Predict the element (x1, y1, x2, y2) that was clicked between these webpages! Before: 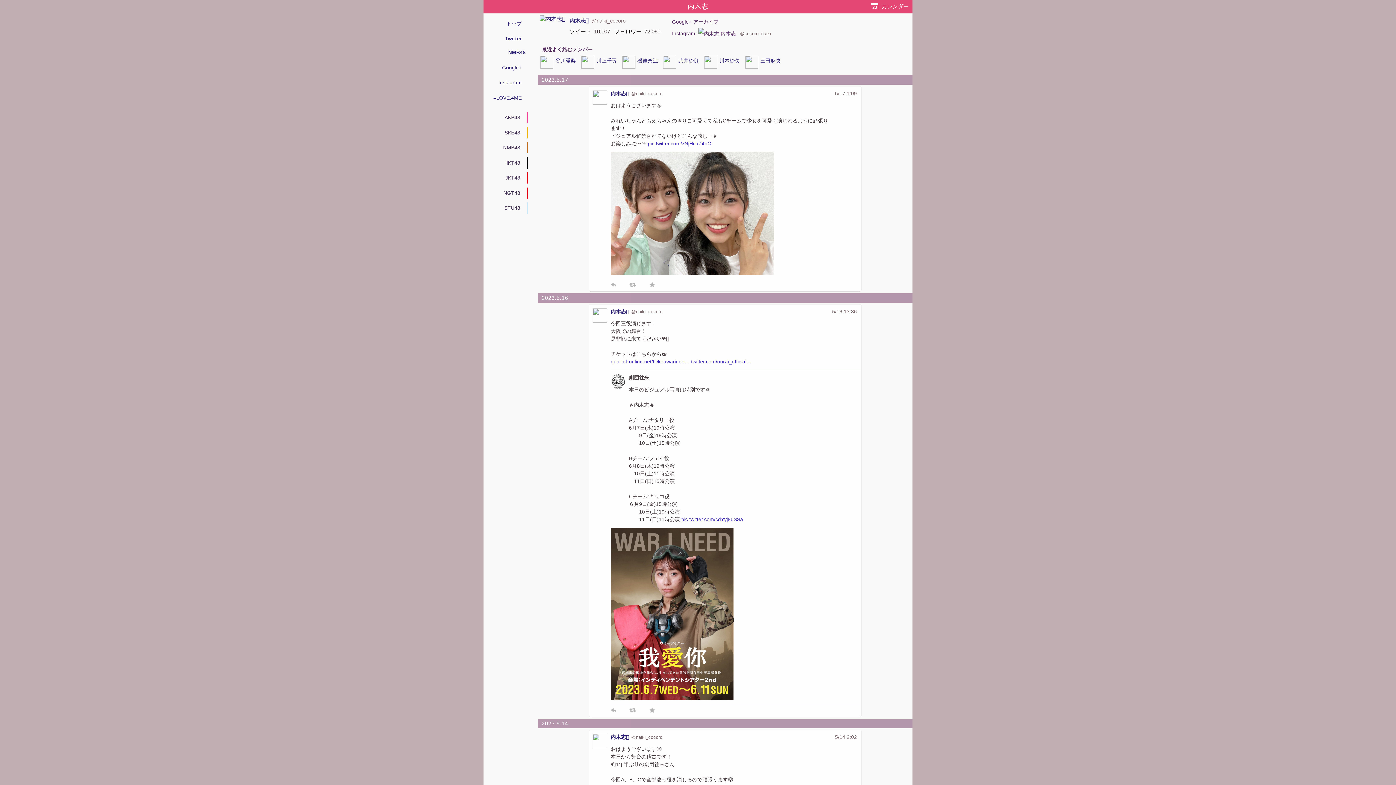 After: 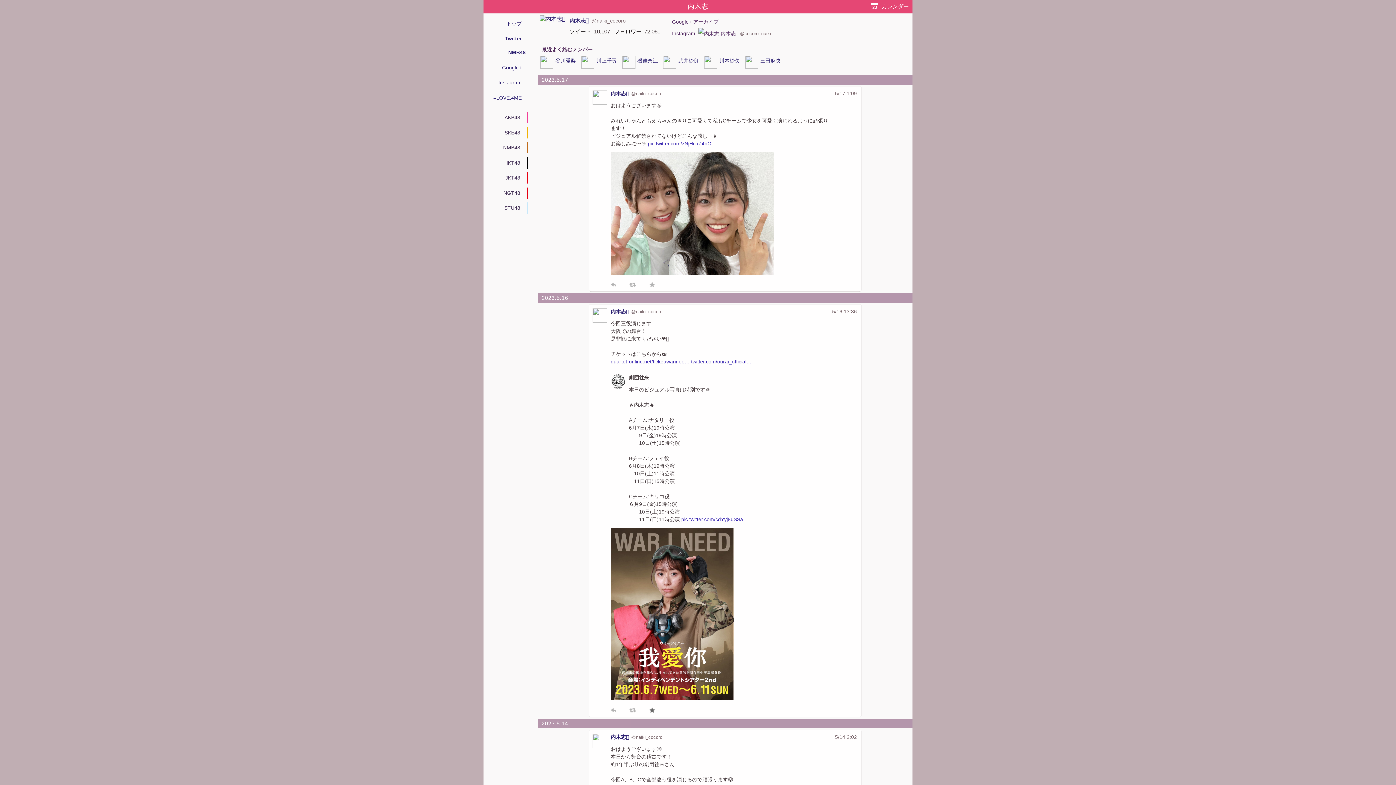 Action: bbox: (649, 707, 657, 713)